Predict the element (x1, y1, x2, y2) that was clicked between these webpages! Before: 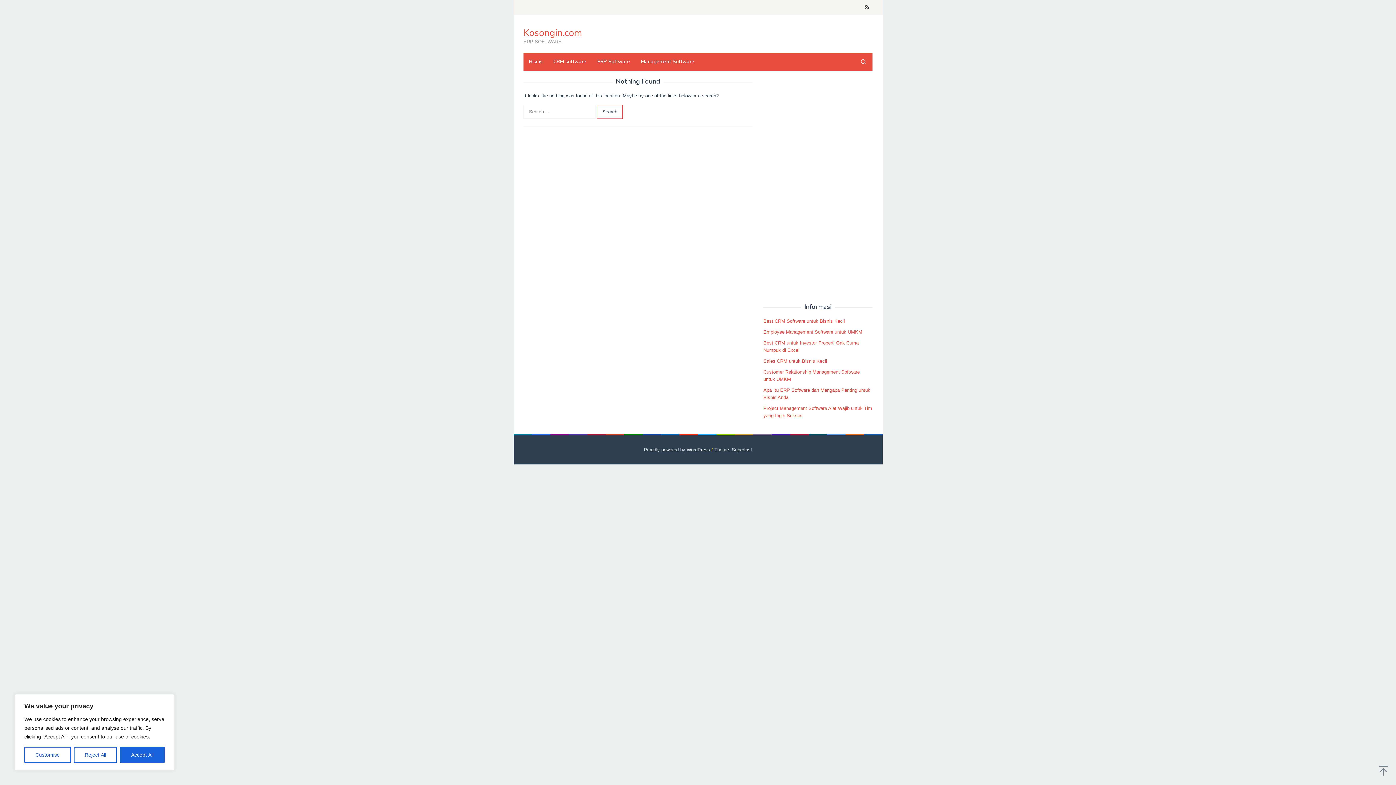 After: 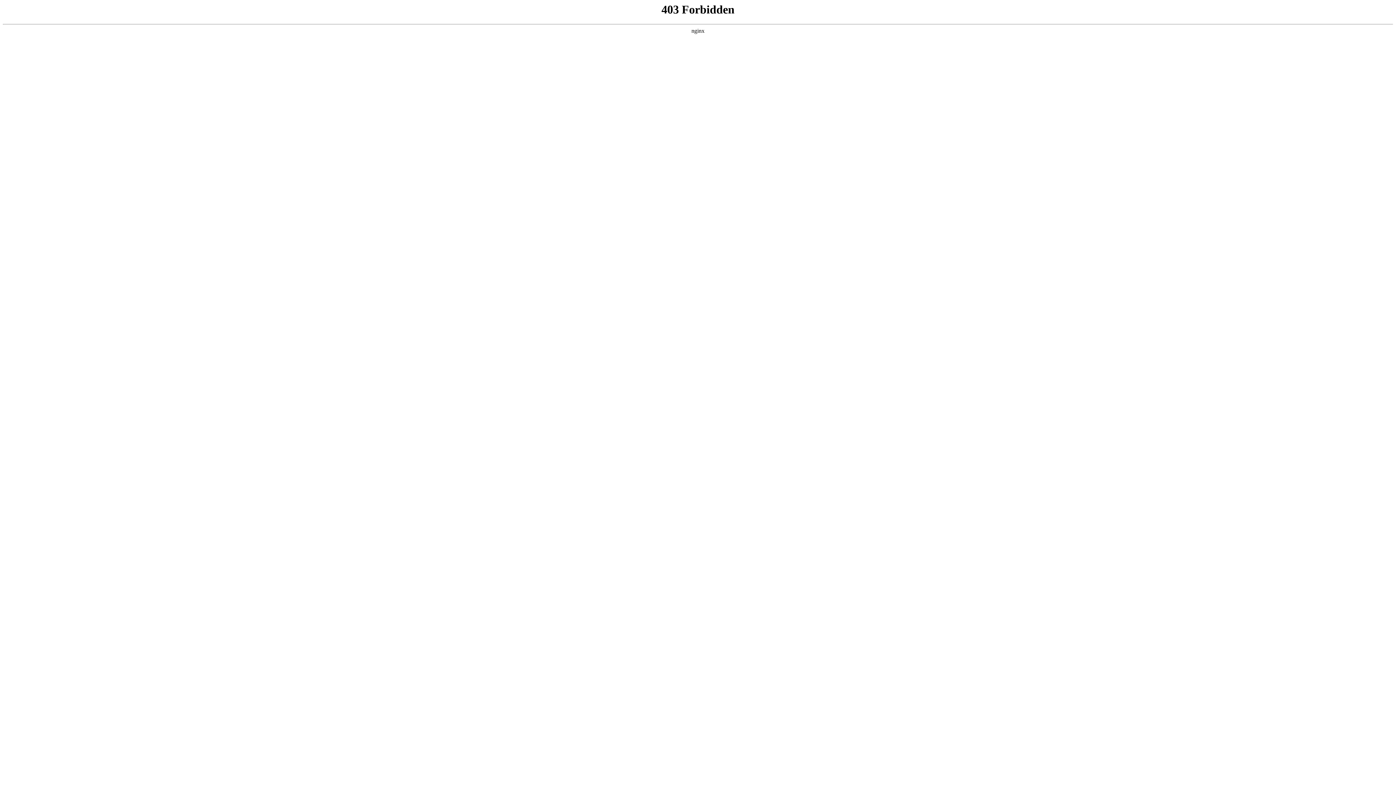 Action: bbox: (644, 447, 710, 452) label: Proudly powered by WordPress